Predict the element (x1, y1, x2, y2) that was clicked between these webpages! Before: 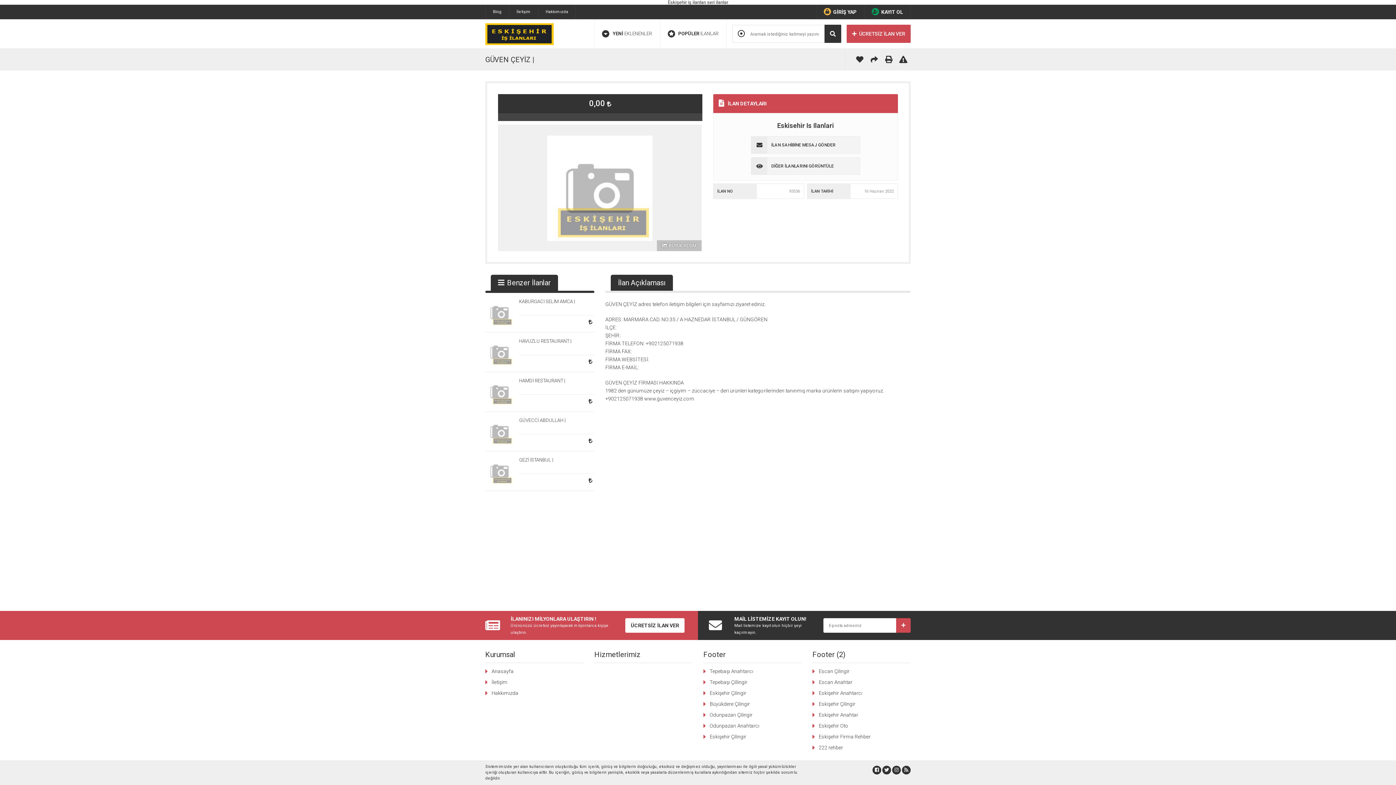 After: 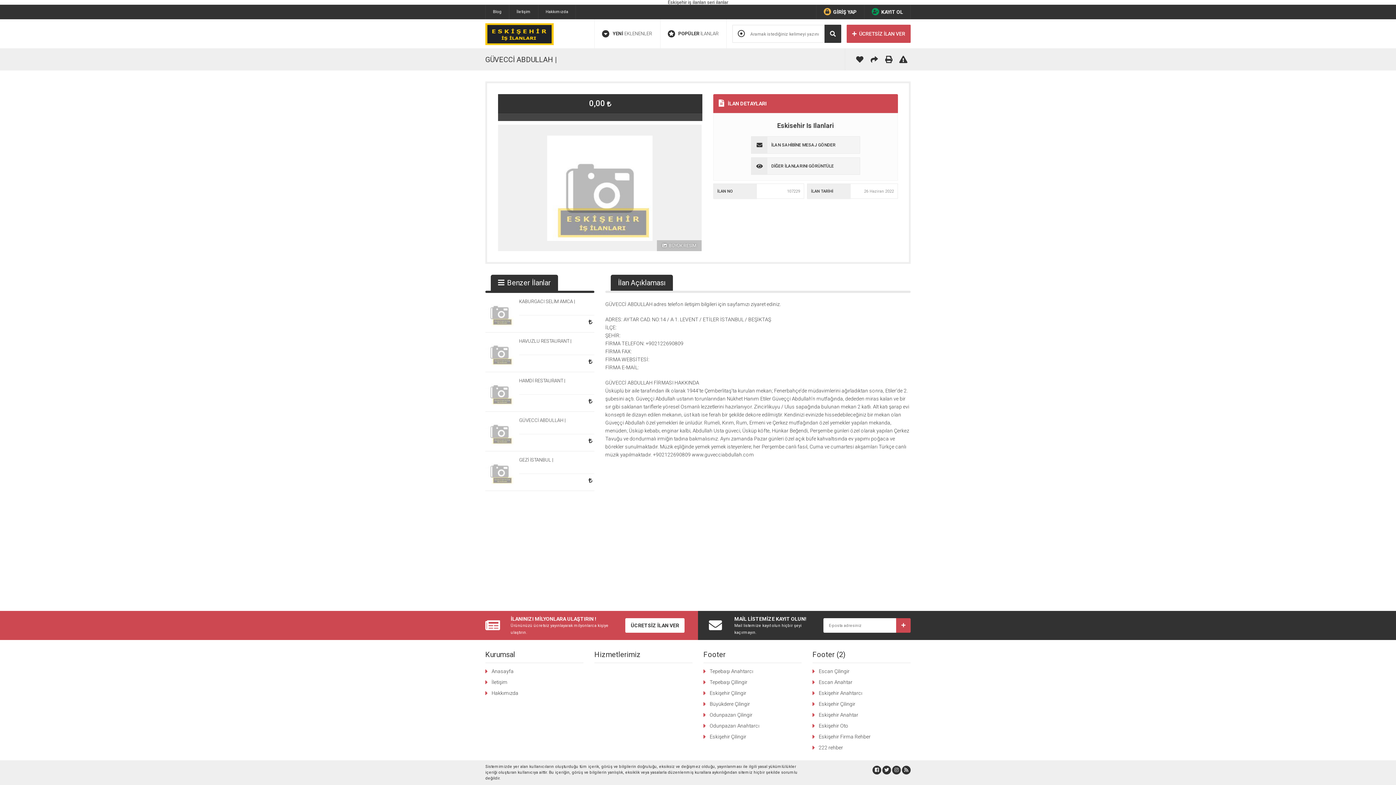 Action: bbox: (519, 417, 565, 423) label: GÜVECCİ ABDULLAH |